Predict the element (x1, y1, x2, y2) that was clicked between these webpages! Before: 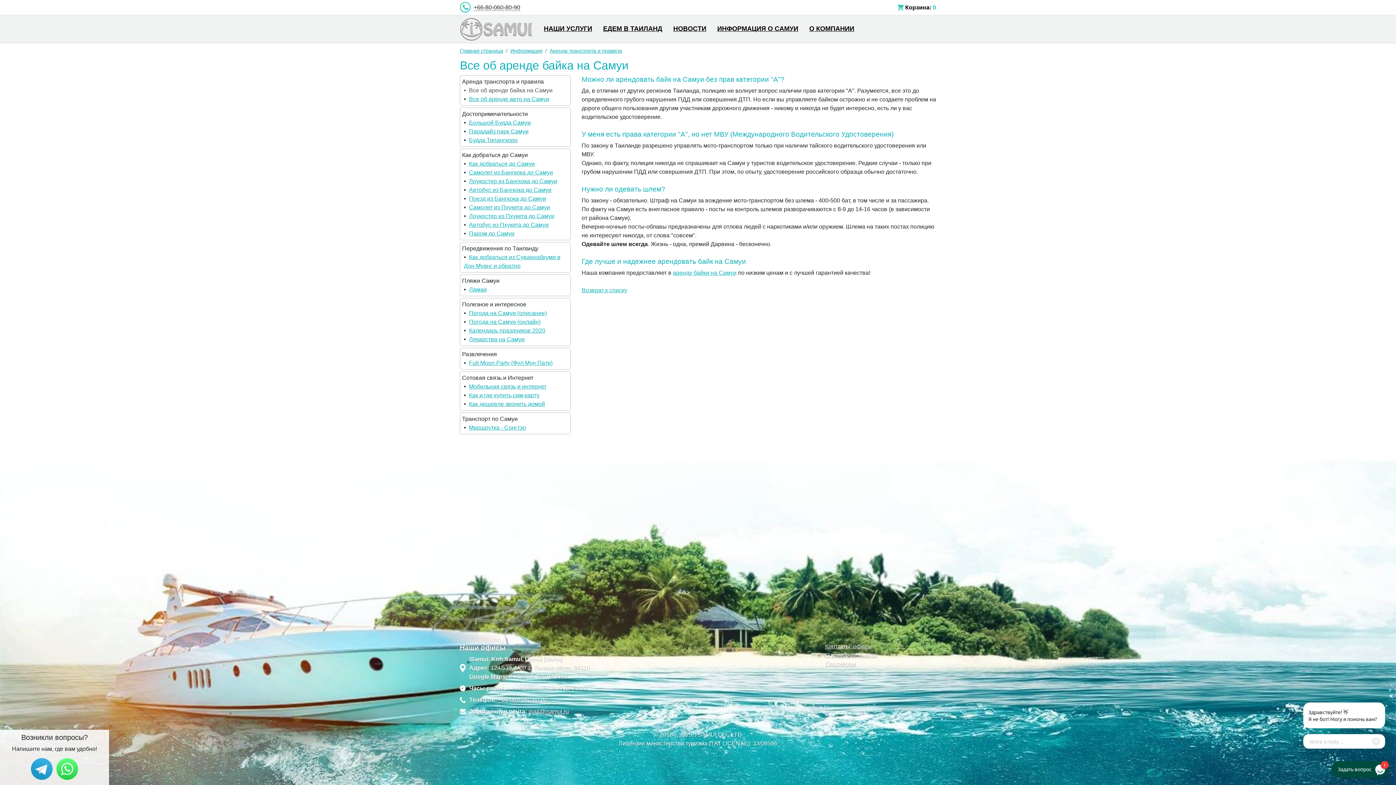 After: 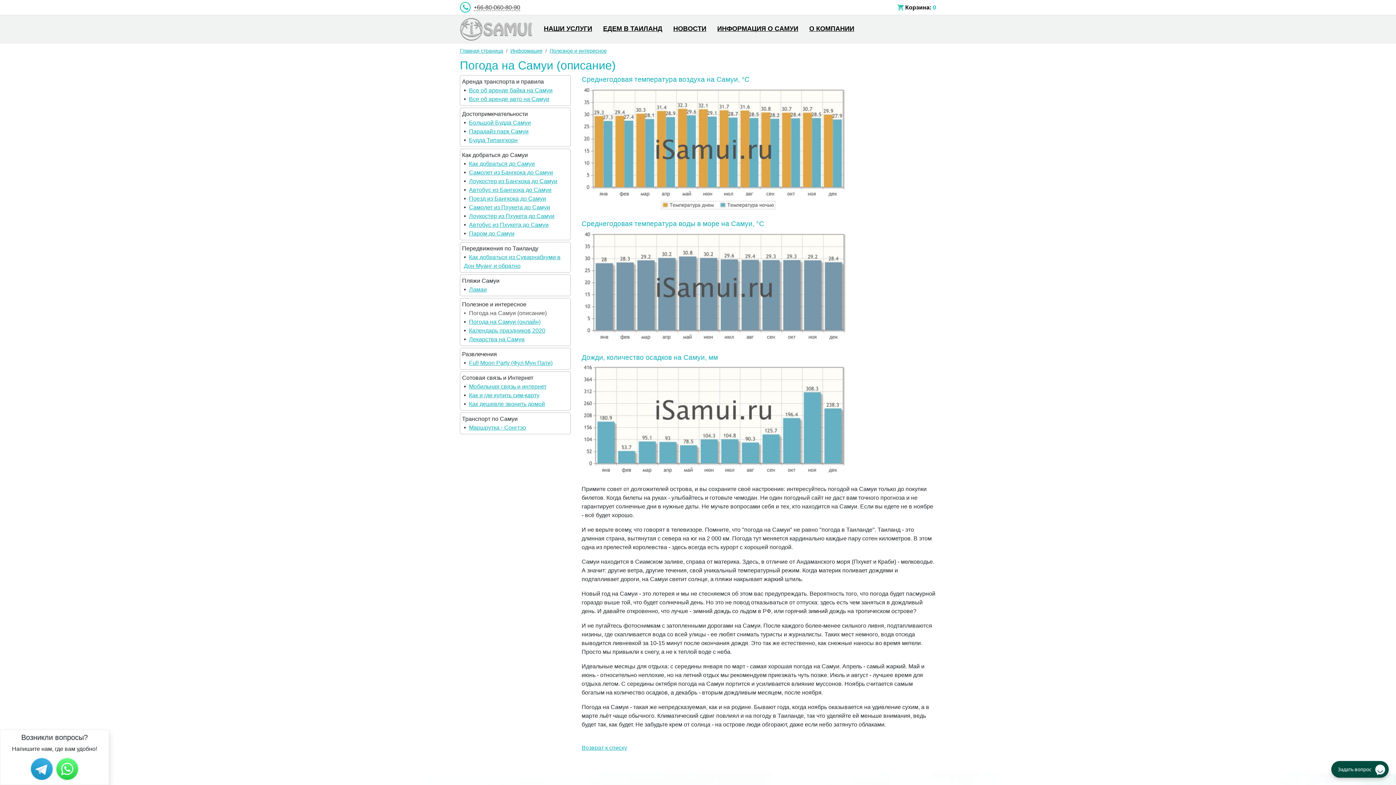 Action: label: Погода на Самуи (описание) bbox: (469, 310, 546, 316)